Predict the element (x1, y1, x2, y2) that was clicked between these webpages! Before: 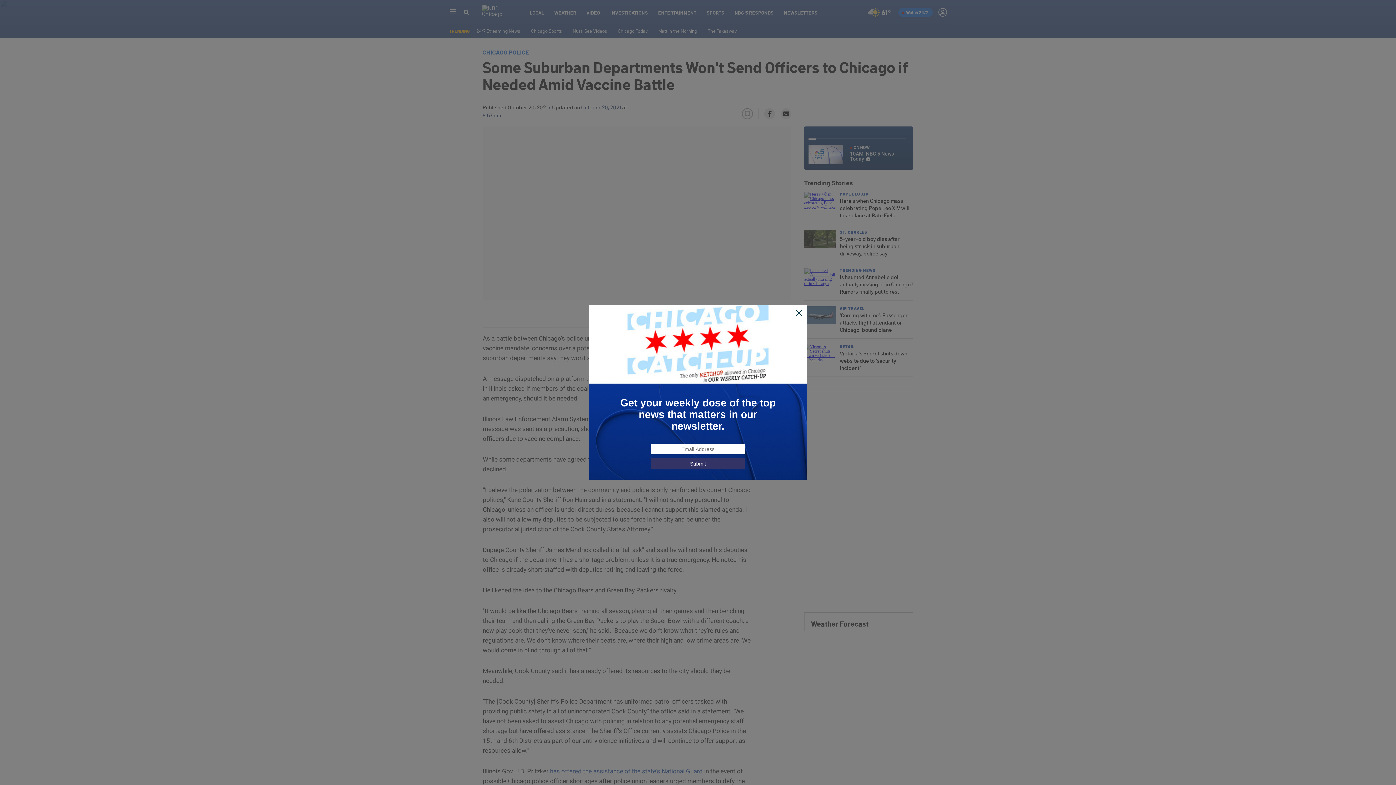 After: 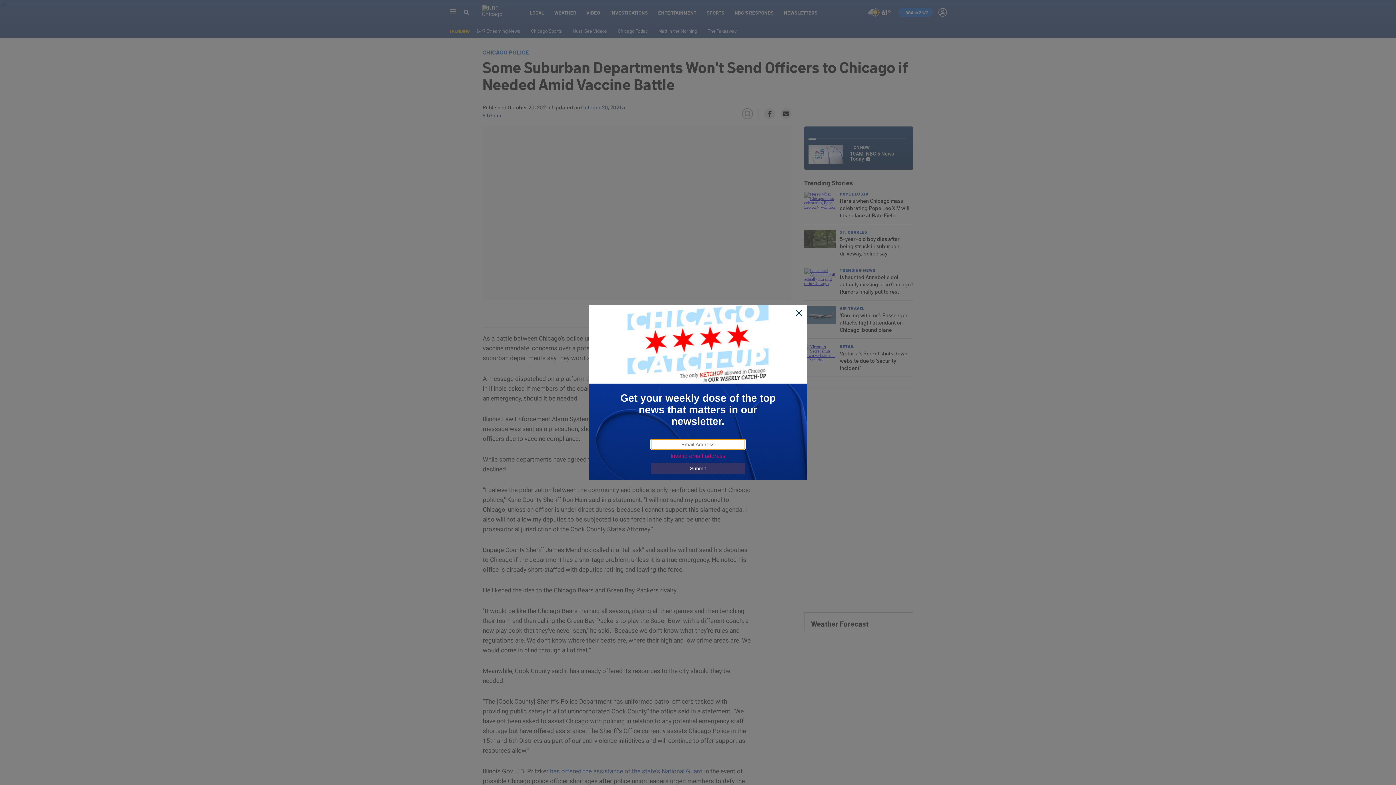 Action: bbox: (650, 458, 745, 469) label: Submit